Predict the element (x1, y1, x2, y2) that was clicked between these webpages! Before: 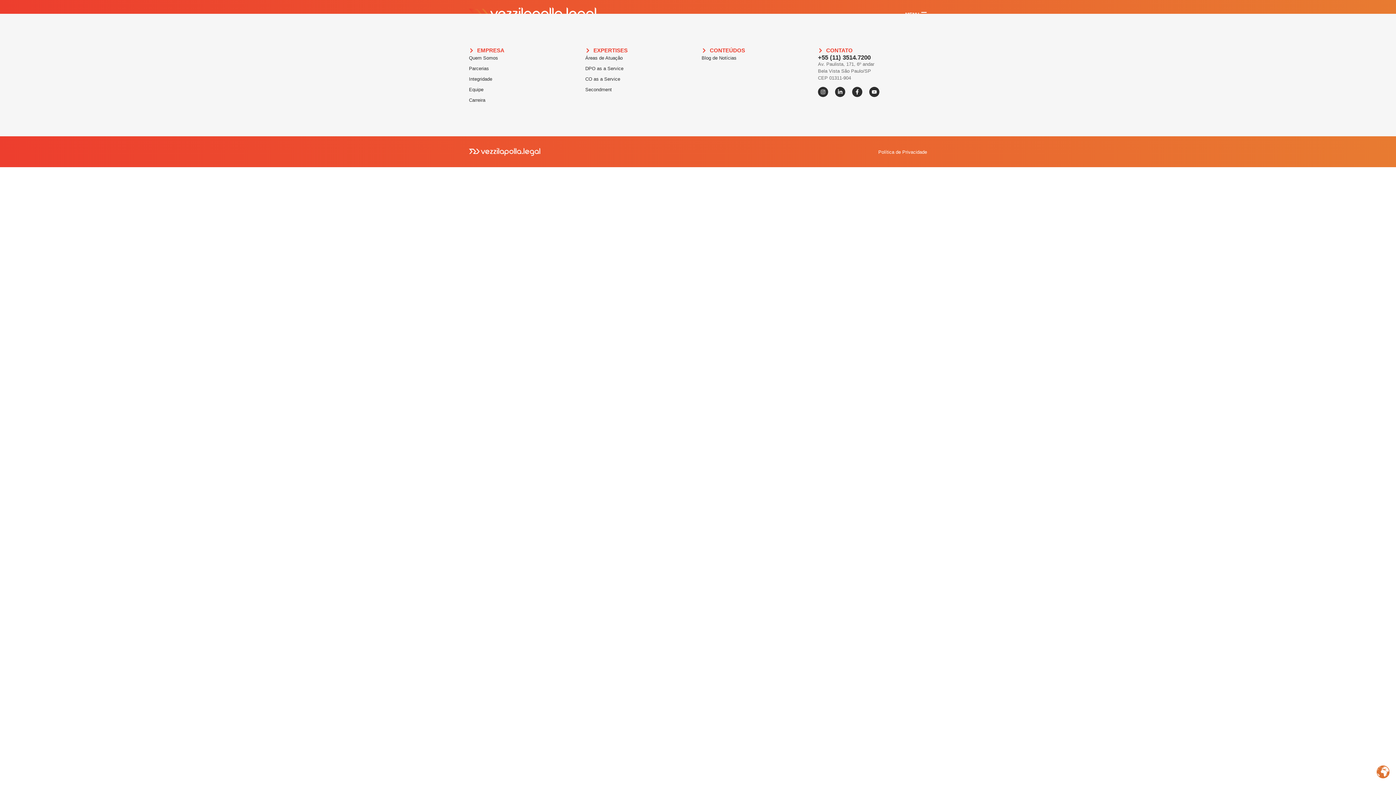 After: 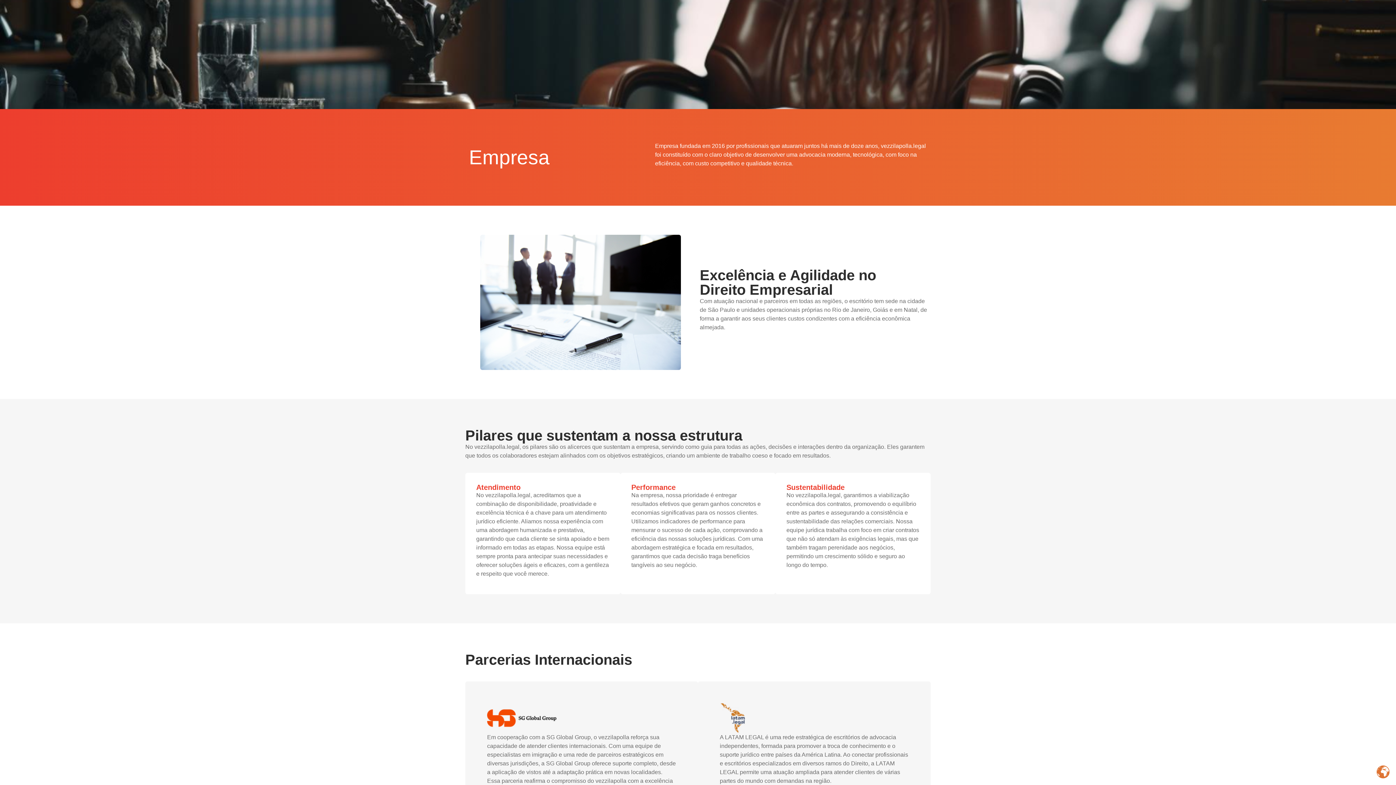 Action: bbox: (469, 54, 578, 61) label: Quem Somos